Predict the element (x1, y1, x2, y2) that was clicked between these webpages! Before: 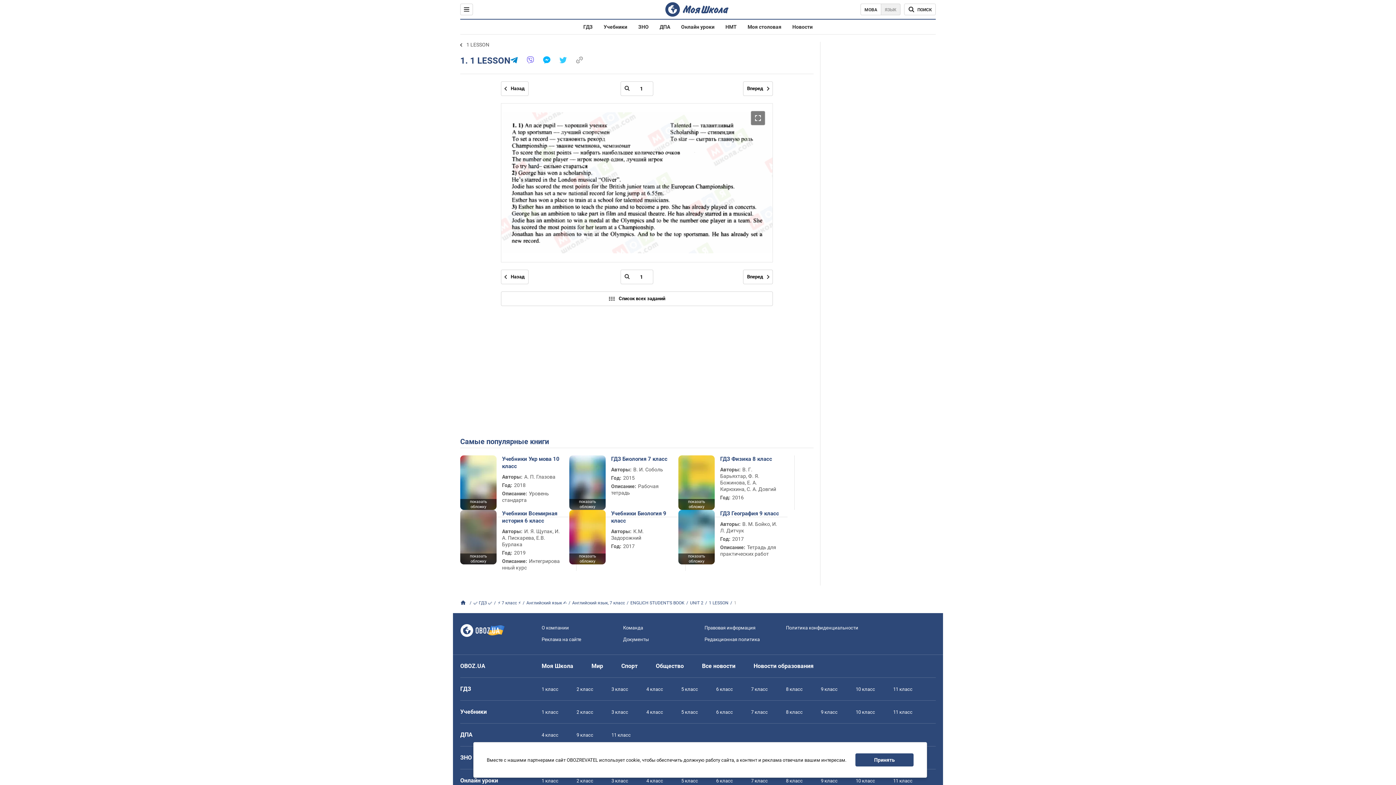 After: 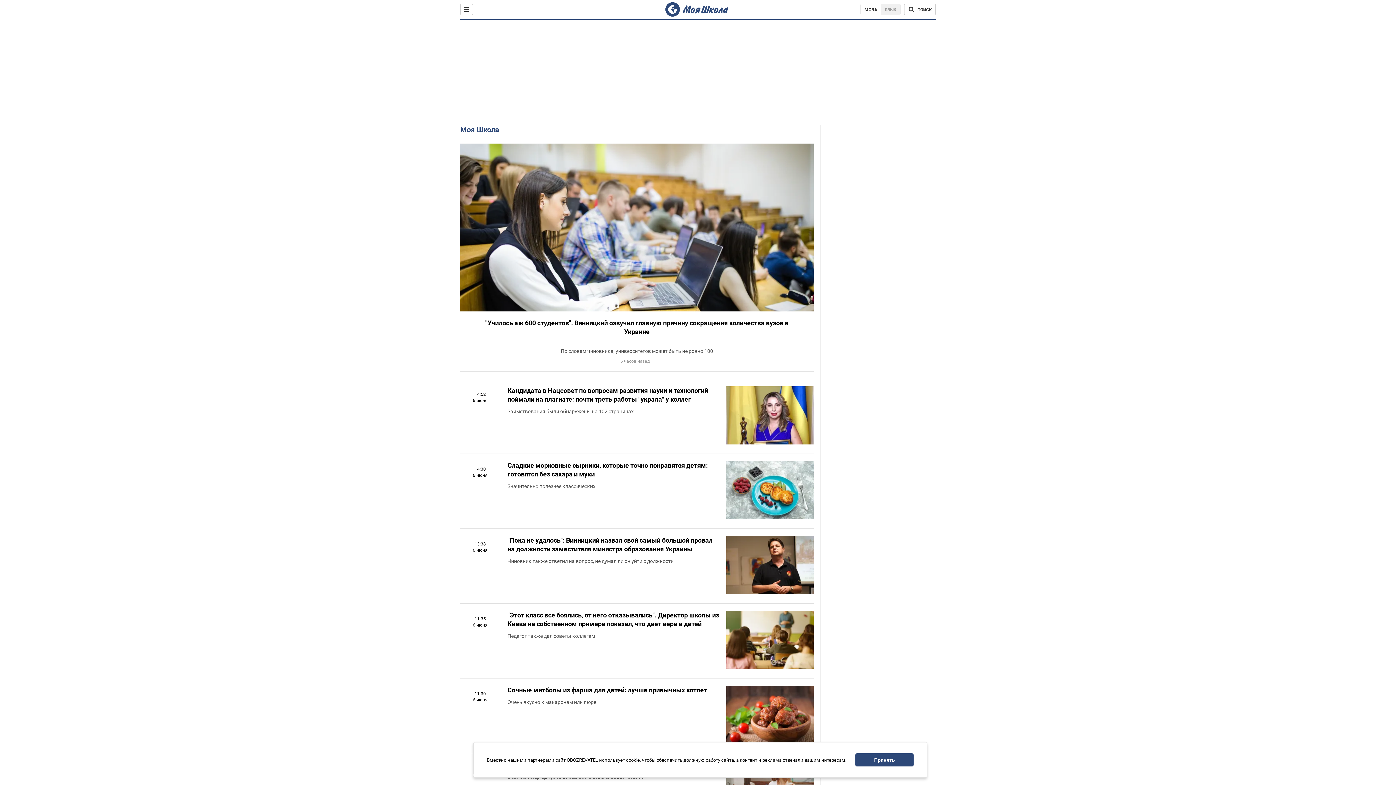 Action: label: Новости bbox: (792, 24, 812, 29)